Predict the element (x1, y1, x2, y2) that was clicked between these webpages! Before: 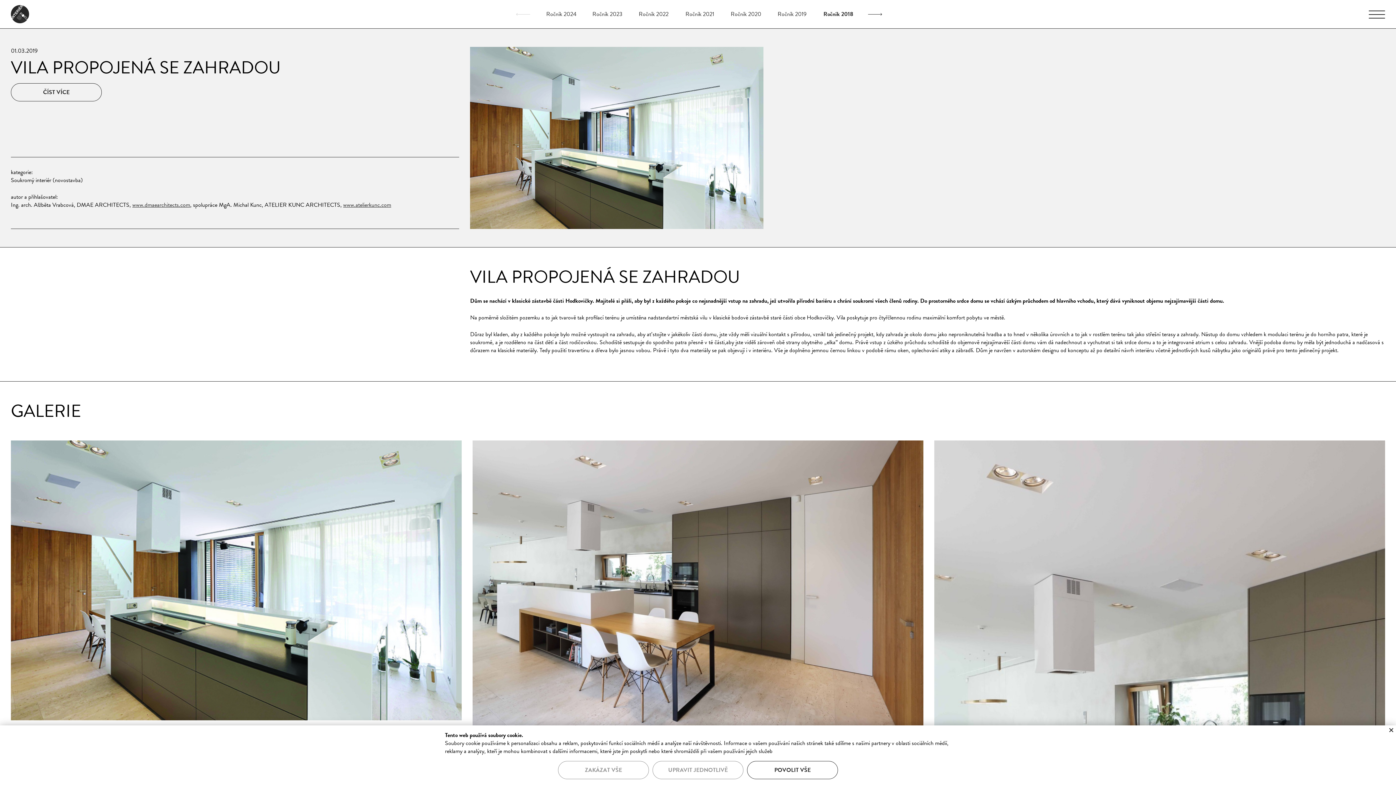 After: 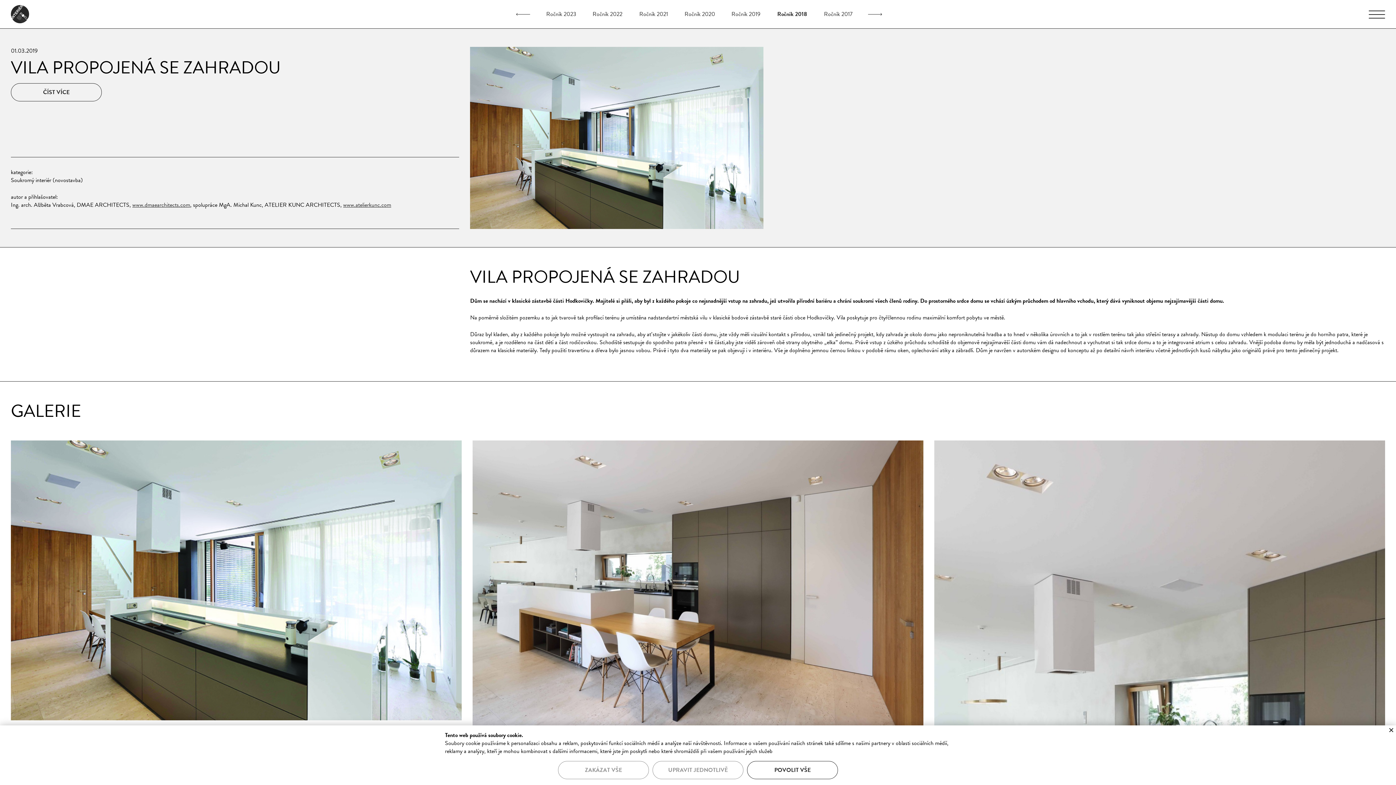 Action: bbox: (867, 9, 882, 18) label: Next